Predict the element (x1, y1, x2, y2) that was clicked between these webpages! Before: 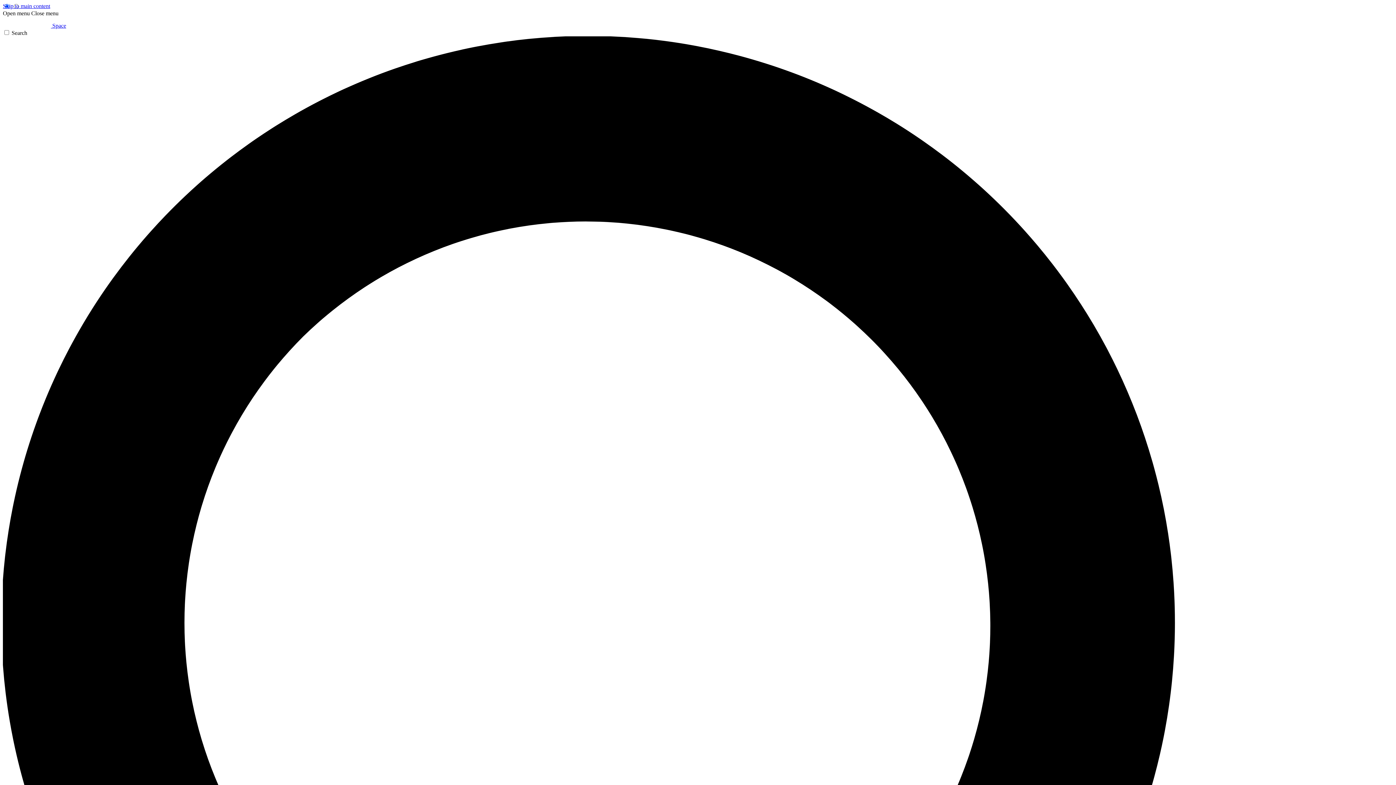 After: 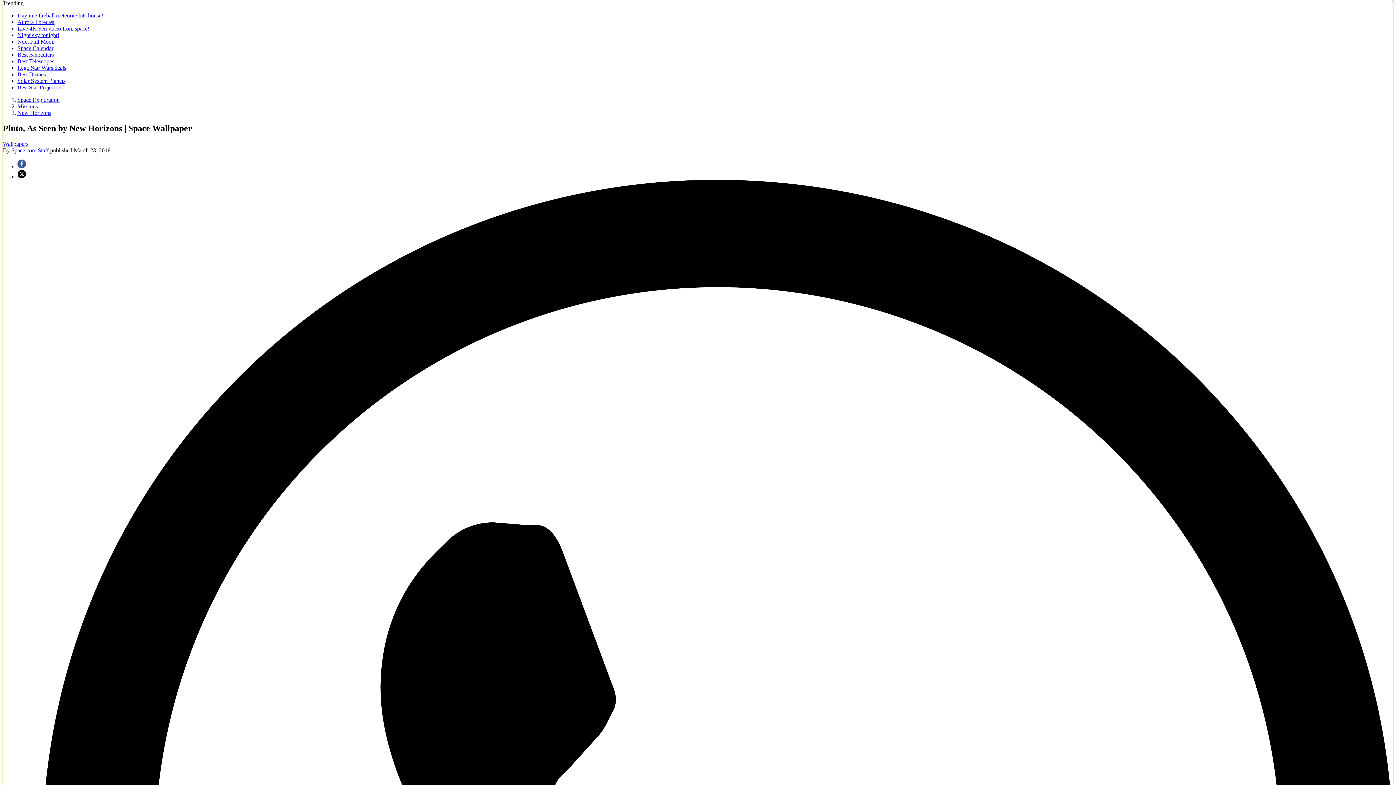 Action: label: Skip to main content bbox: (2, 2, 50, 9)